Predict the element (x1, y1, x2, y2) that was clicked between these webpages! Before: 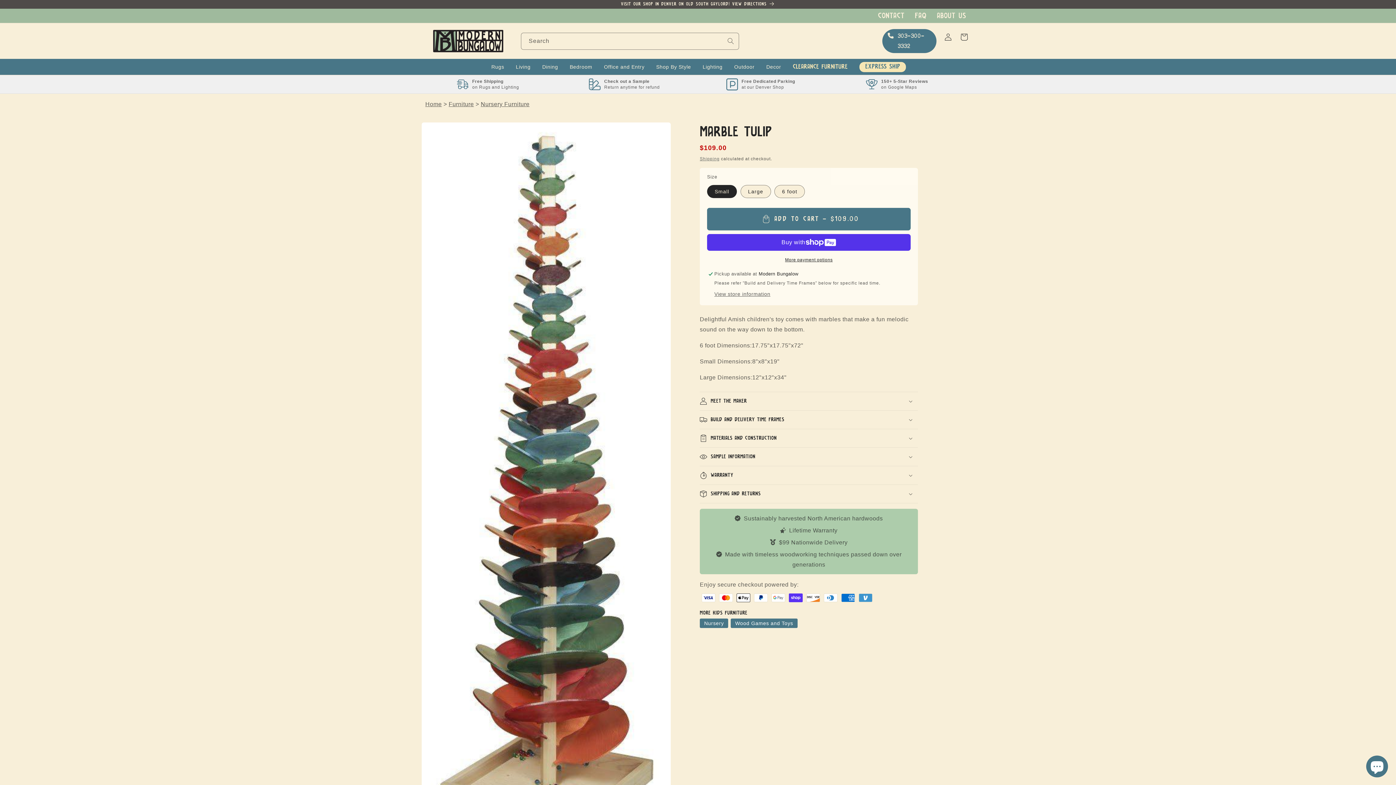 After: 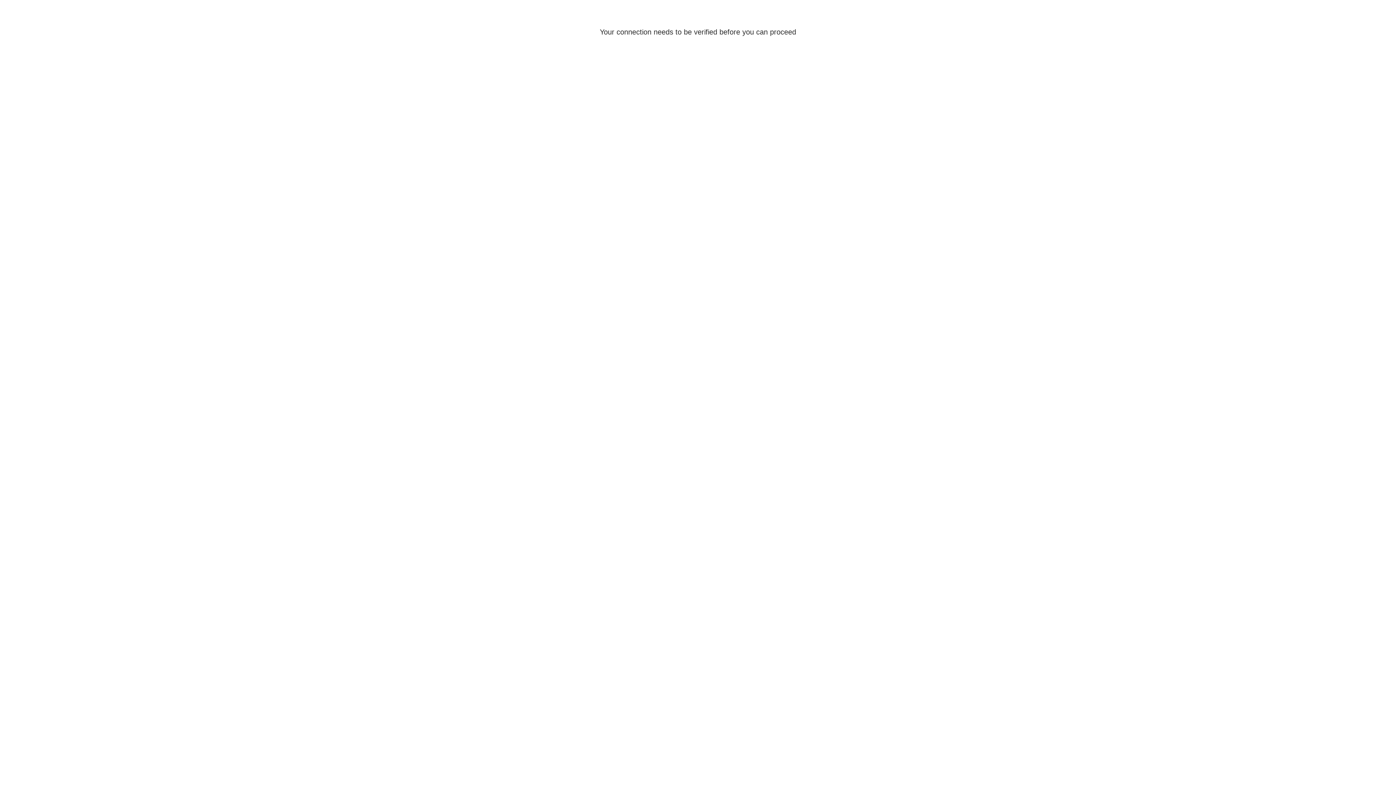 Action: bbox: (940, 29, 956, 45) label: Log in